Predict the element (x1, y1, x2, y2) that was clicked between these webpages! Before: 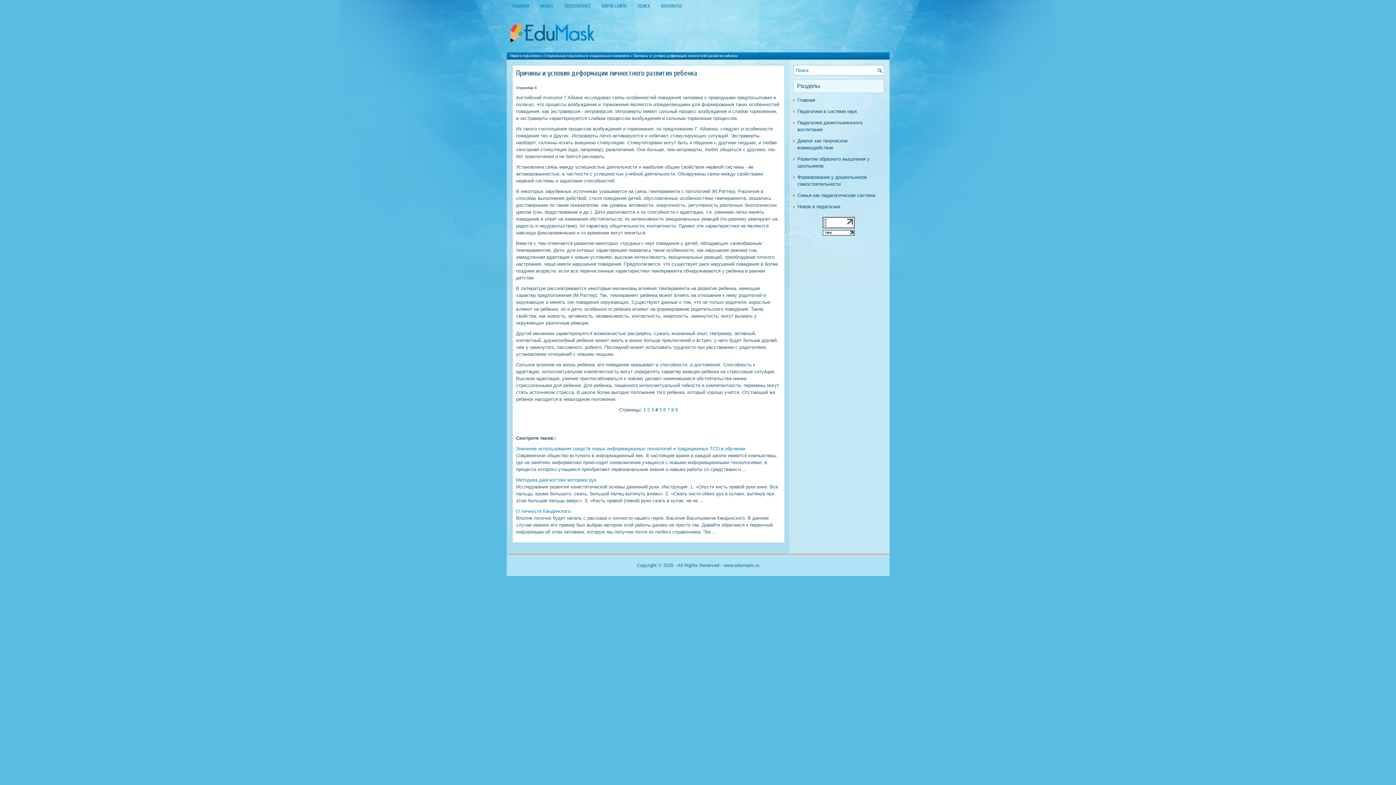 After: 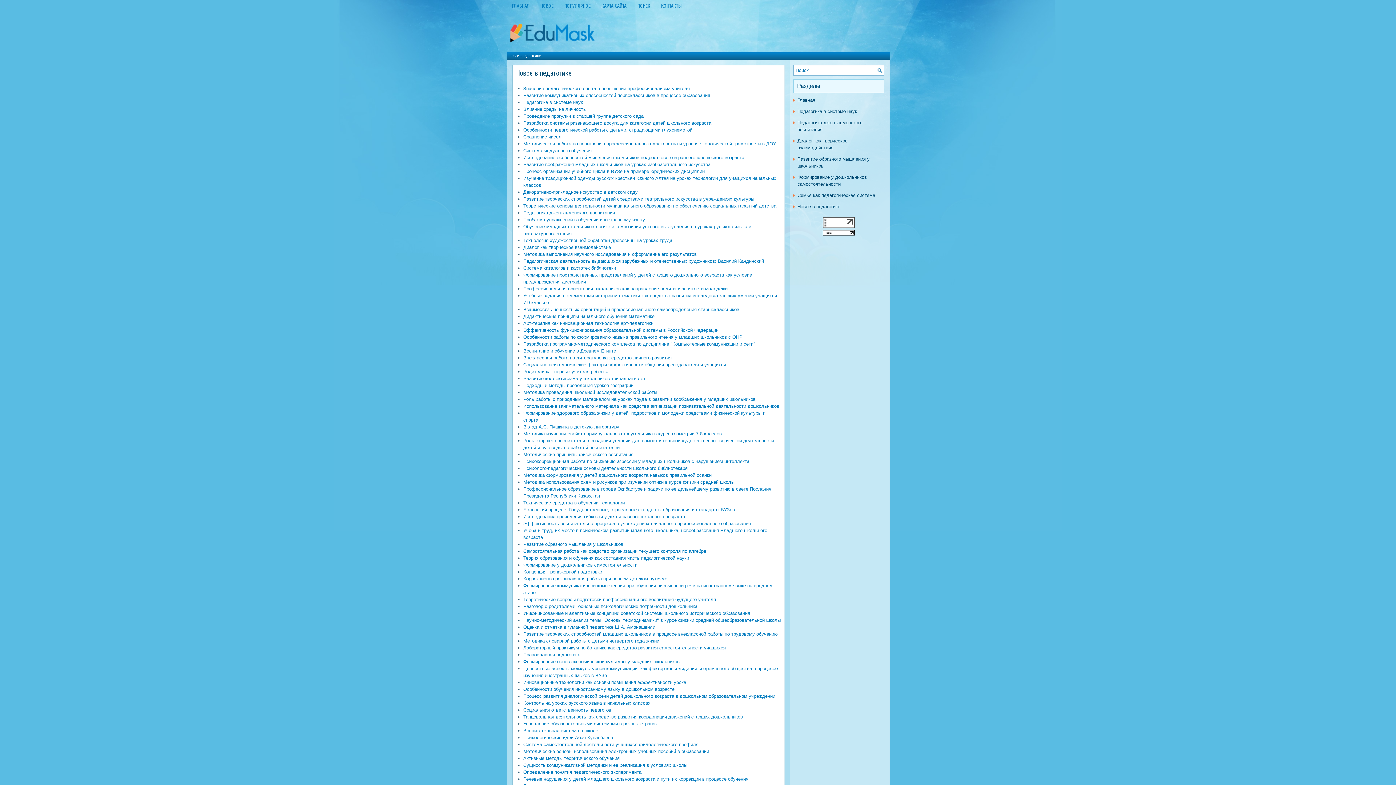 Action: bbox: (510, 53, 540, 58) label: Новое в педагогике